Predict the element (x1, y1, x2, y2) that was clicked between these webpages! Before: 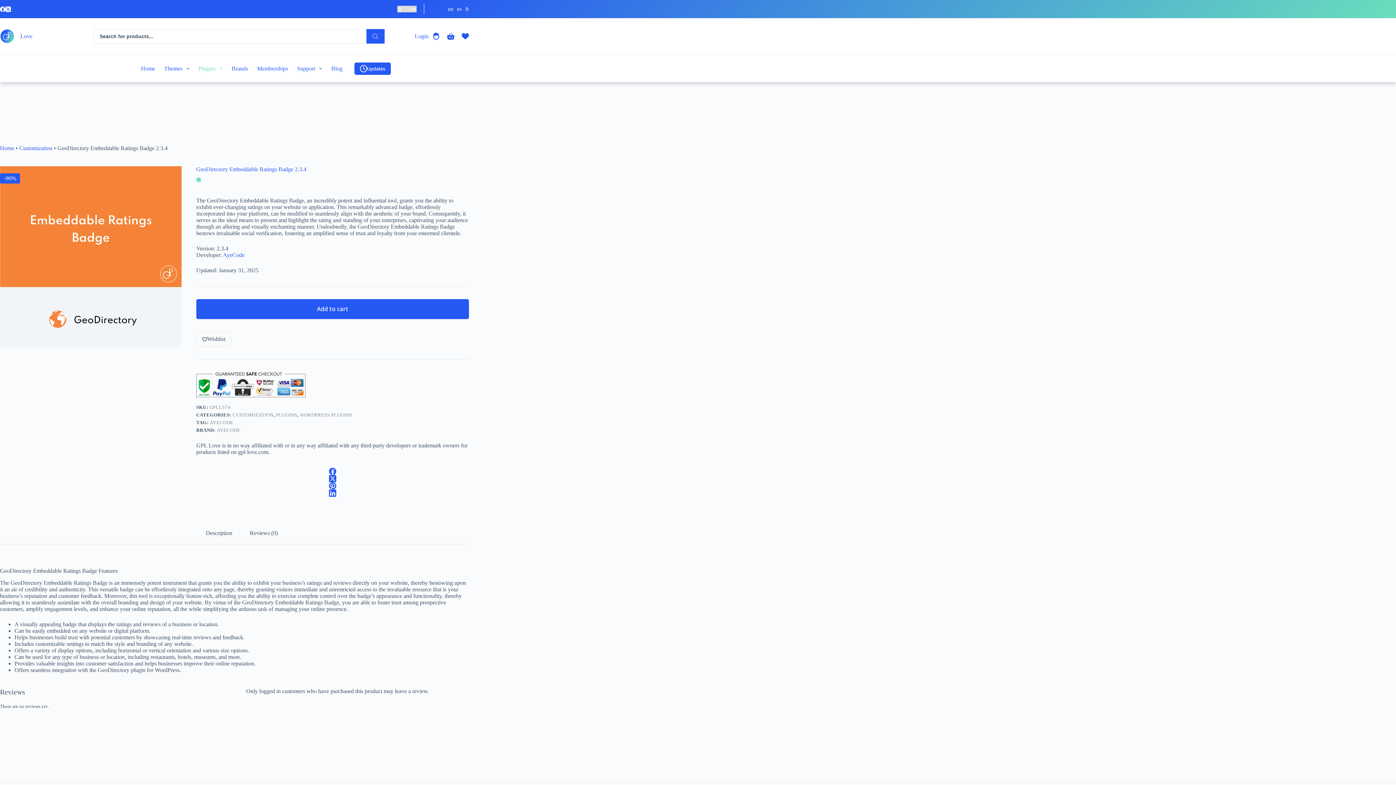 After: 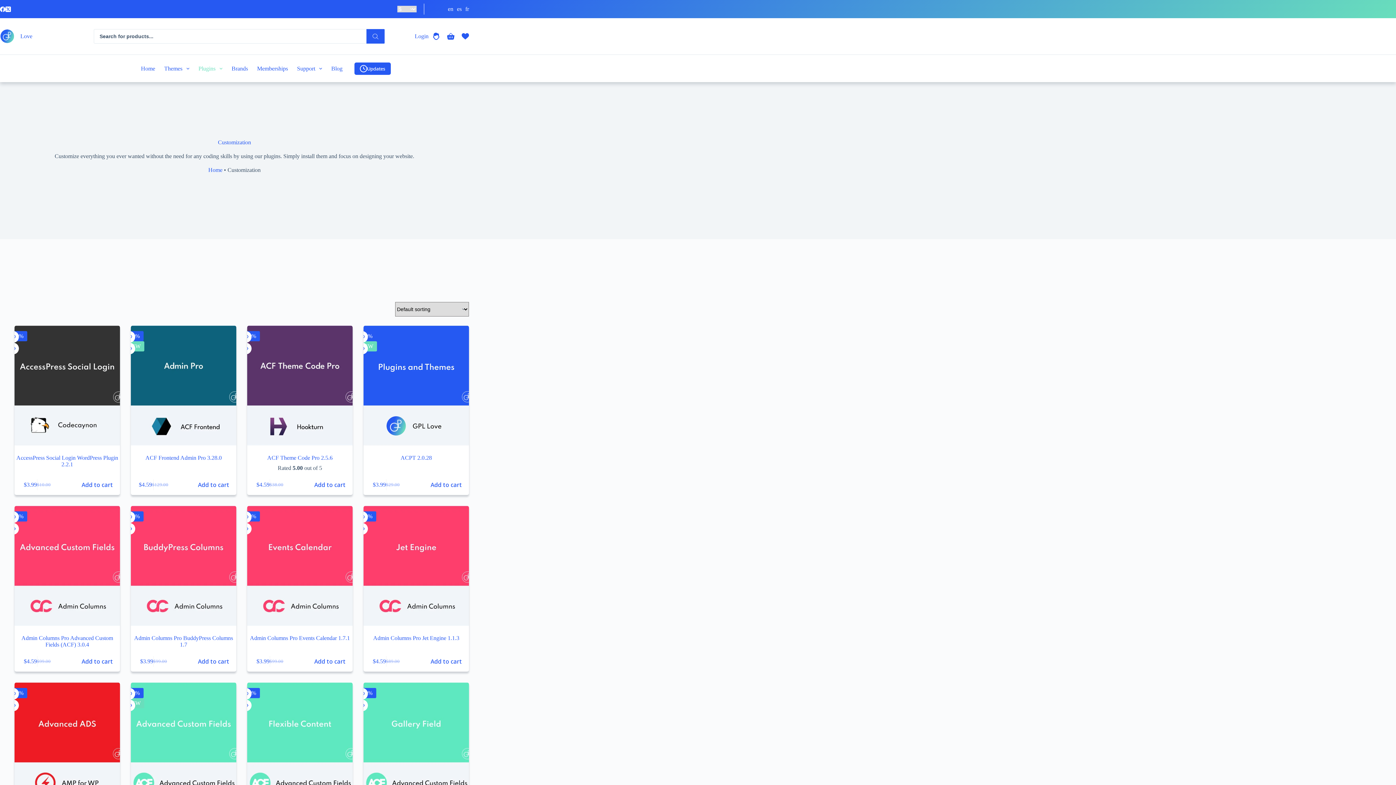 Action: label: Customization bbox: (19, 145, 52, 151)